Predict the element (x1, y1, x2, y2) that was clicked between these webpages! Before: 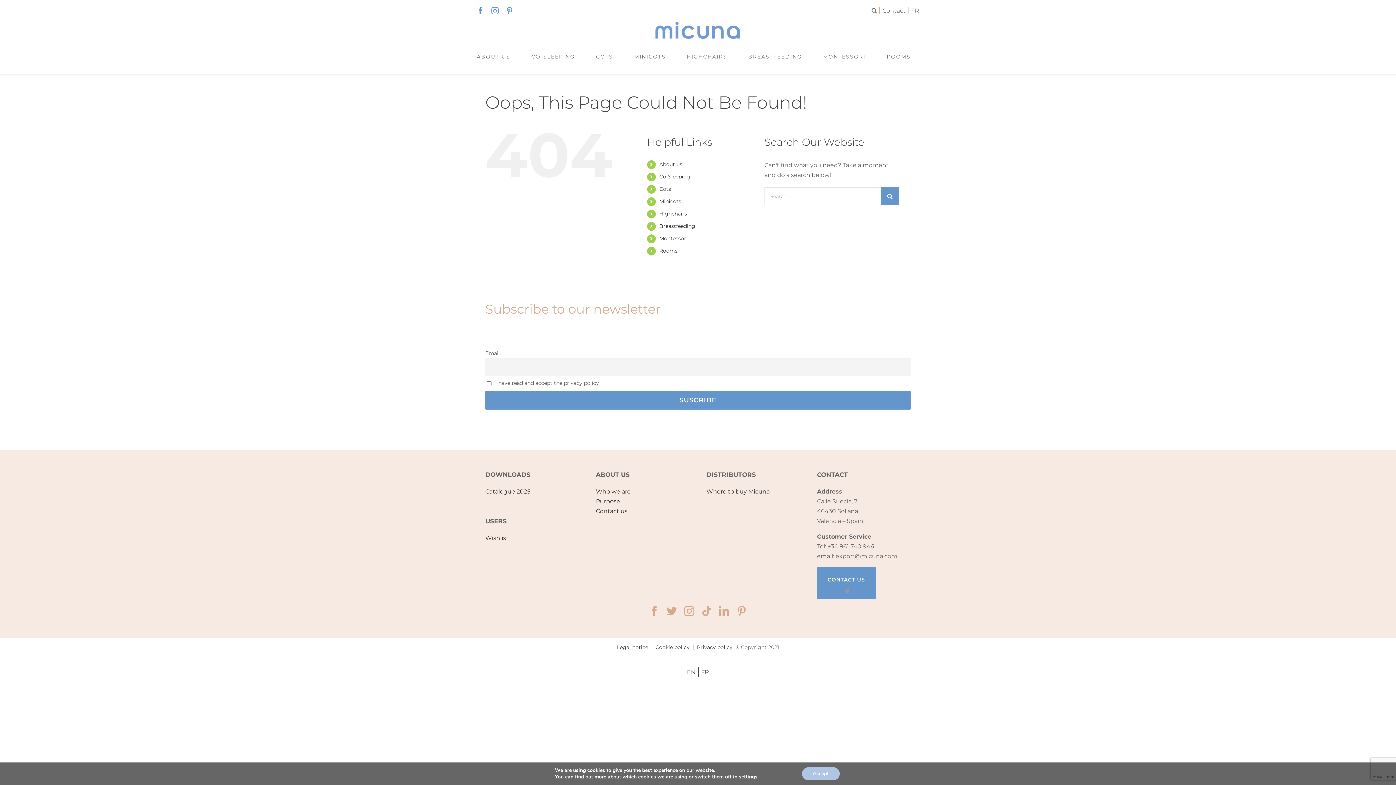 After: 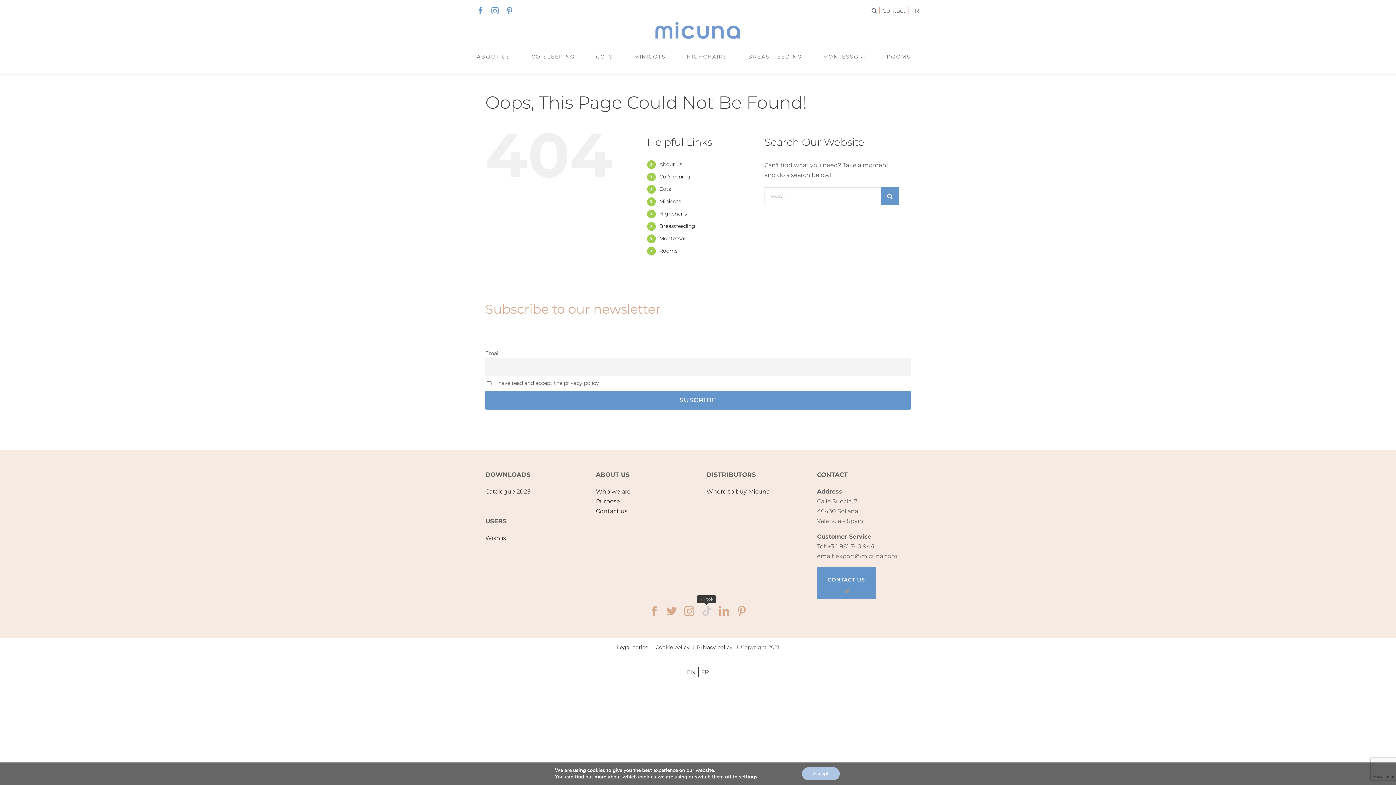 Action: label: tiktok bbox: (701, 606, 711, 616)